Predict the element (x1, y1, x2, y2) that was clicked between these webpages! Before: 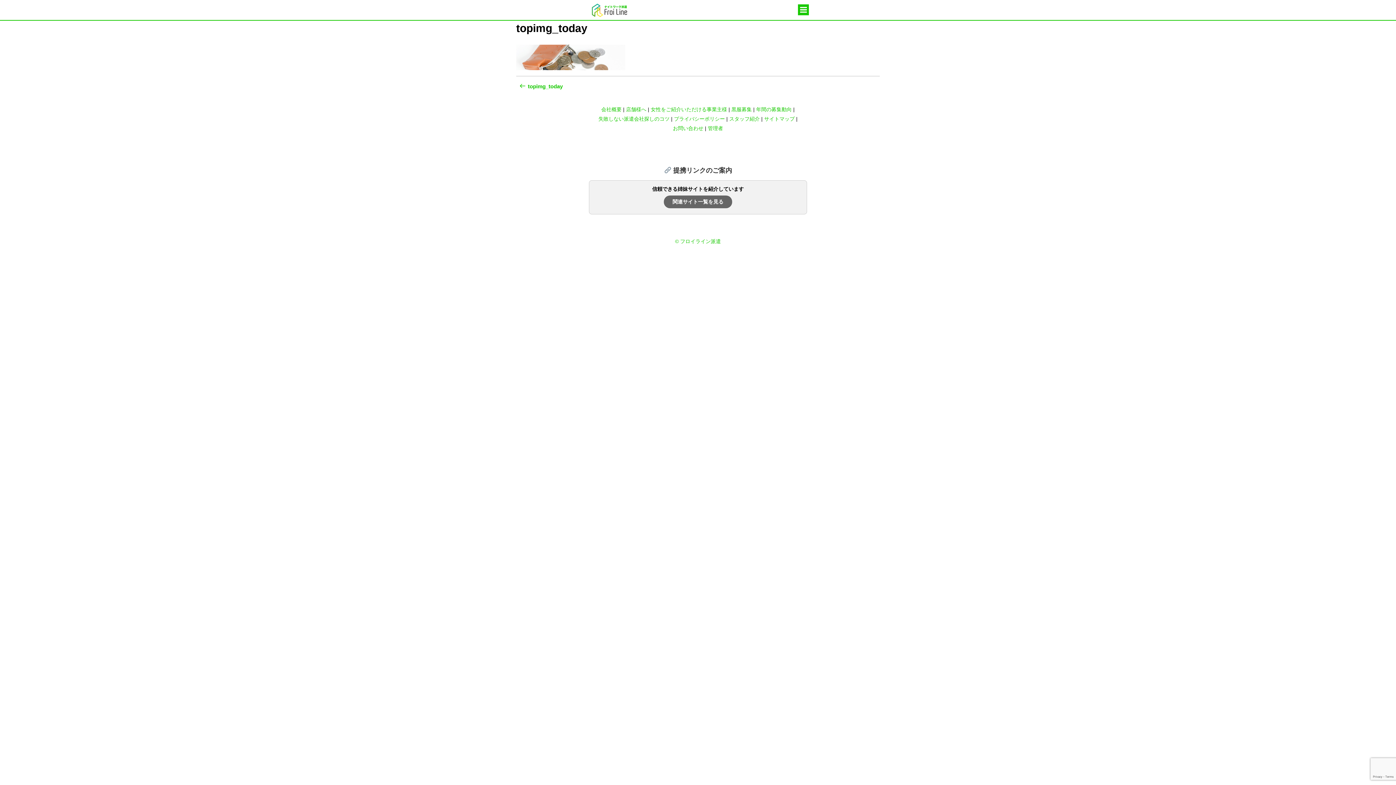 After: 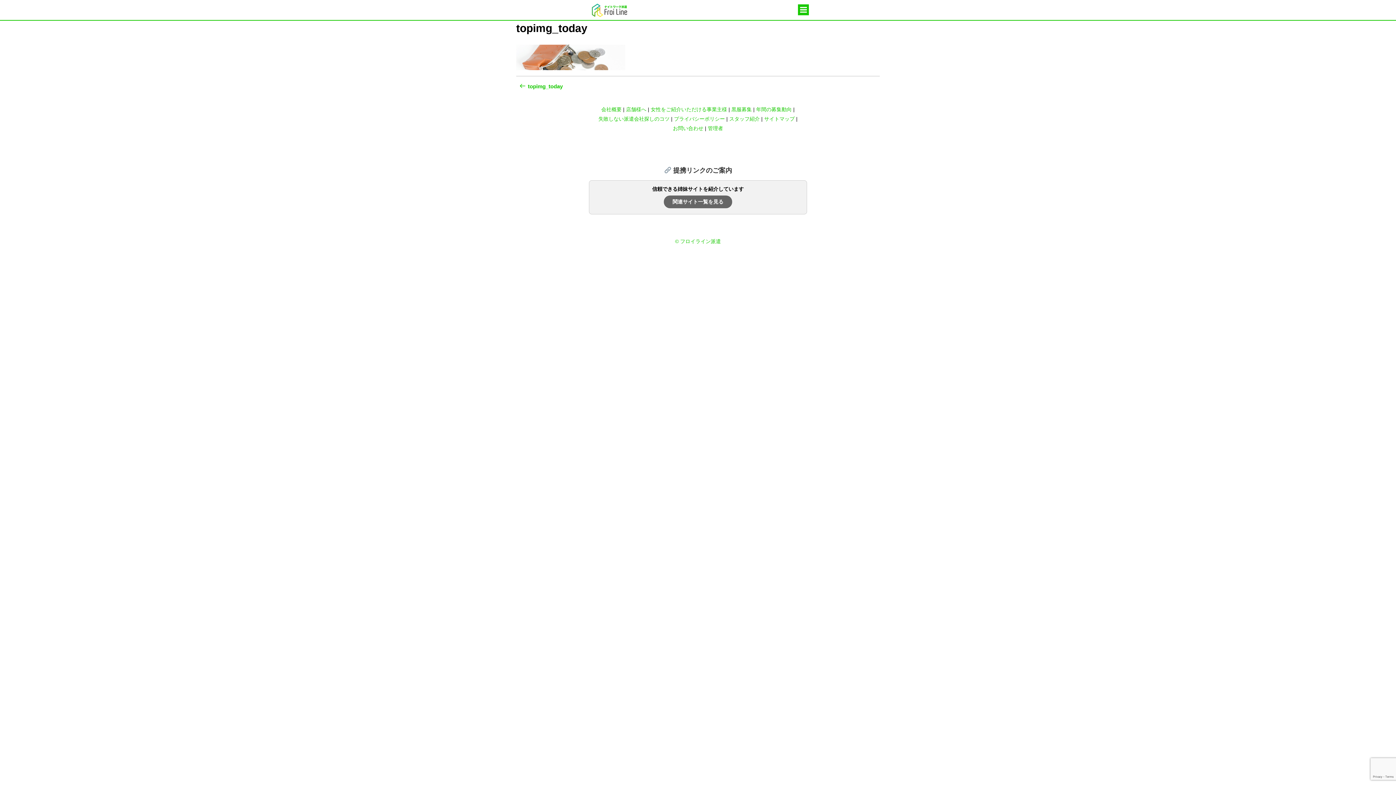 Action: label: 前の投稿
topimg_today bbox: (528, 83, 562, 89)